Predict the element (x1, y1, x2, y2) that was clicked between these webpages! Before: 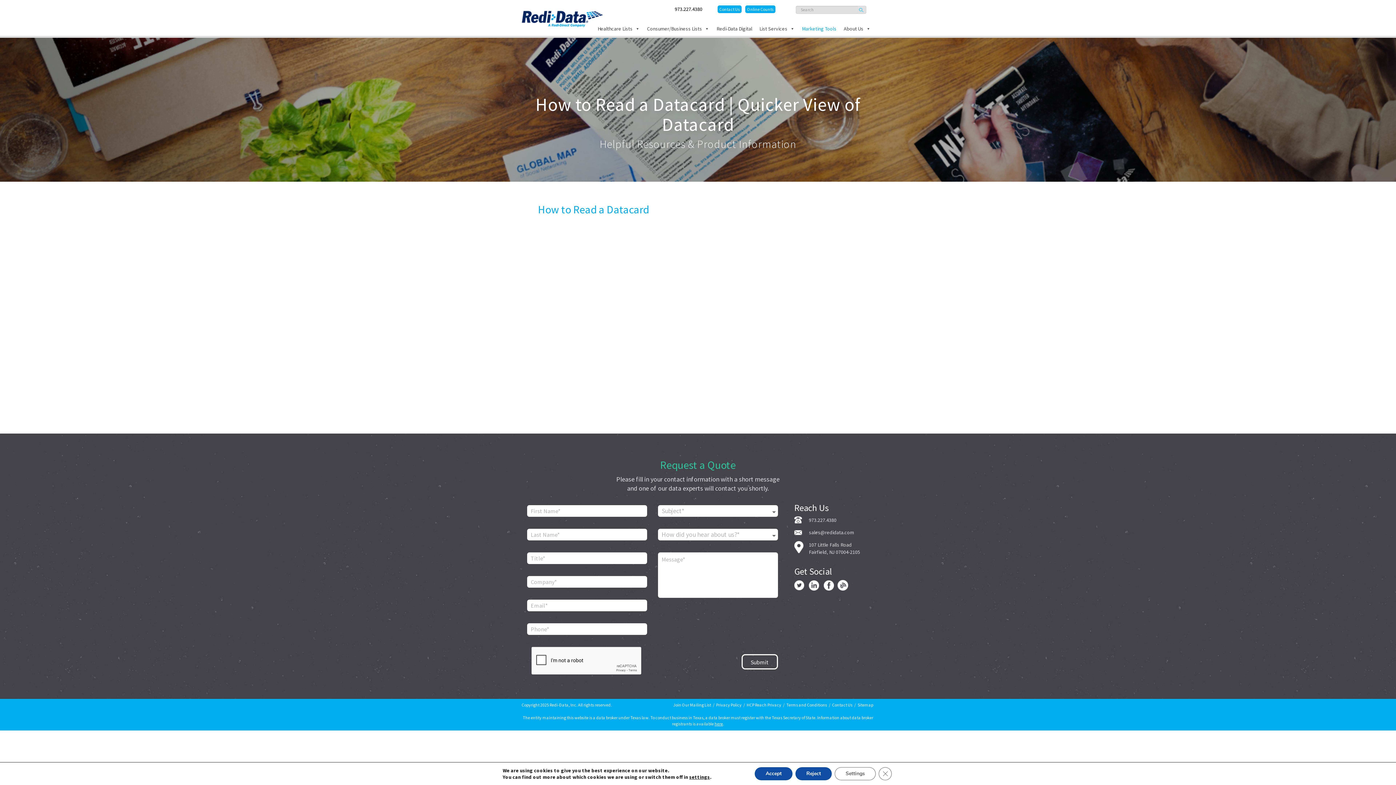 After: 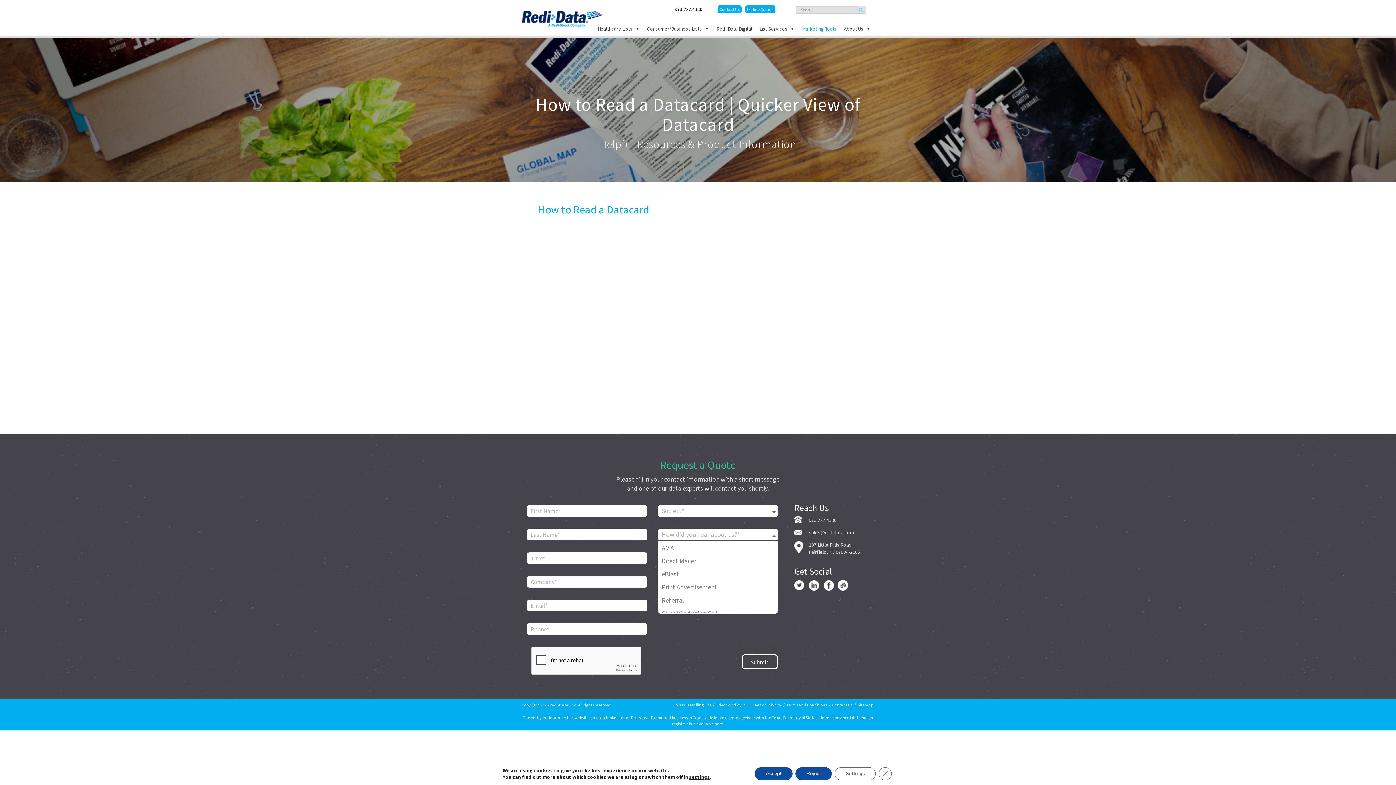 Action: bbox: (658, 529, 778, 540) label: How did you hear about us?*